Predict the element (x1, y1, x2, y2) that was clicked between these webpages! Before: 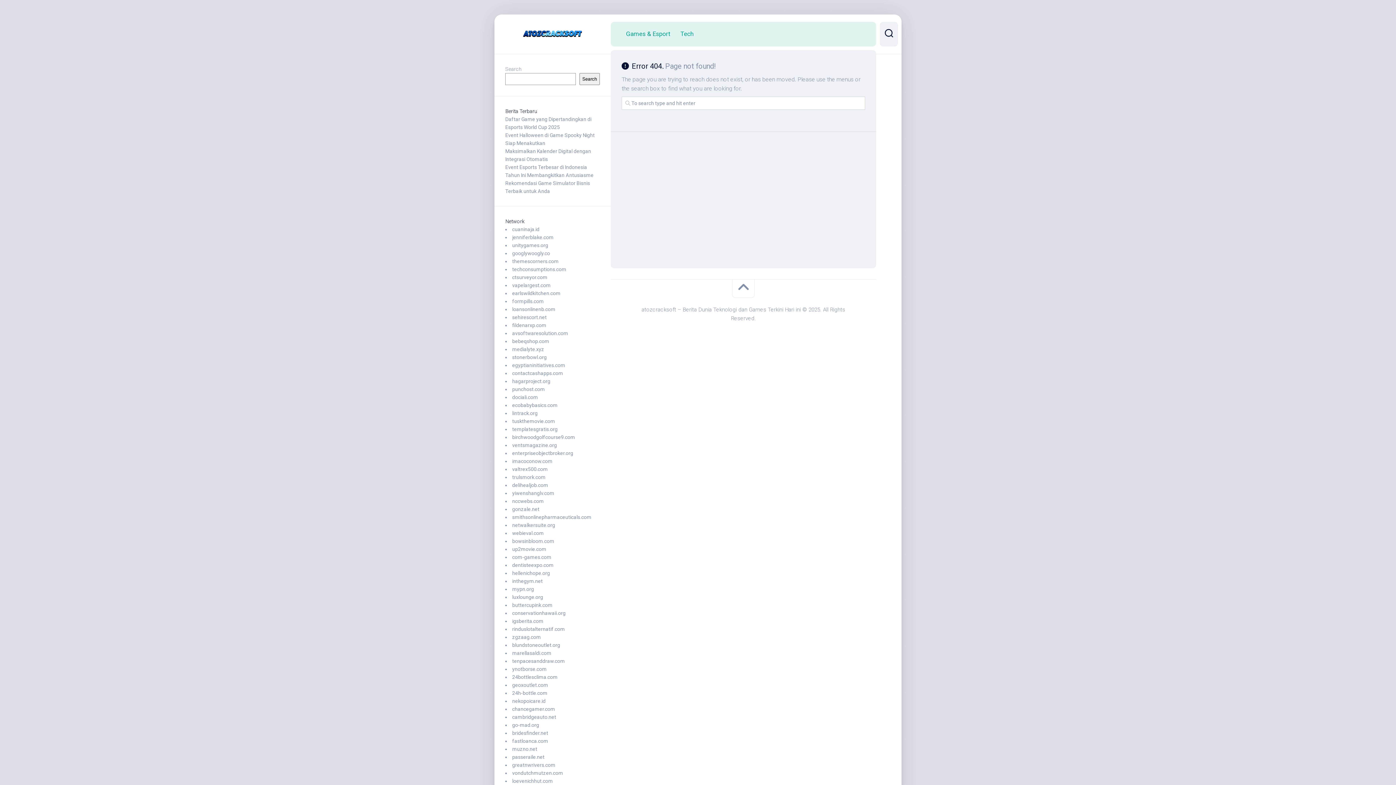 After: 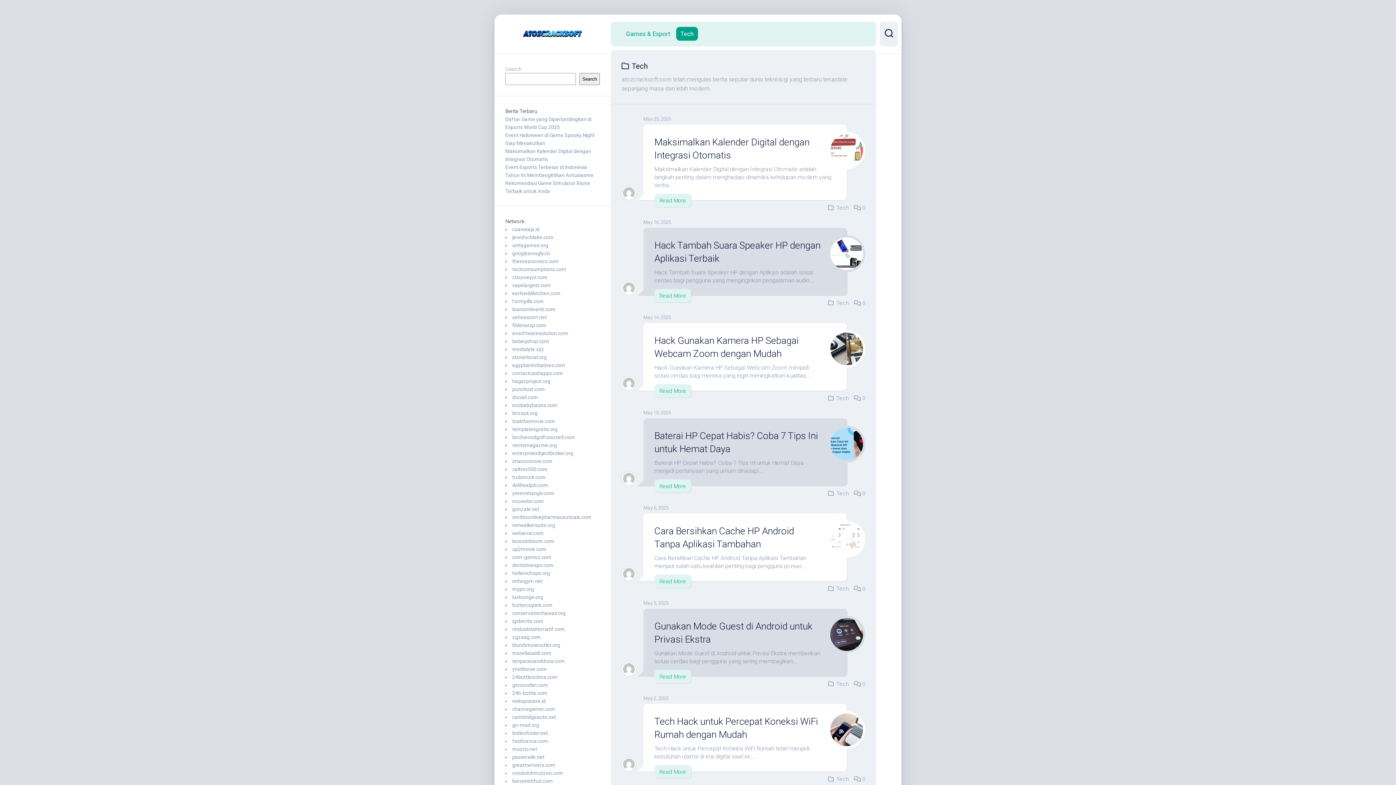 Action: bbox: (680, 29, 693, 37) label: Tech